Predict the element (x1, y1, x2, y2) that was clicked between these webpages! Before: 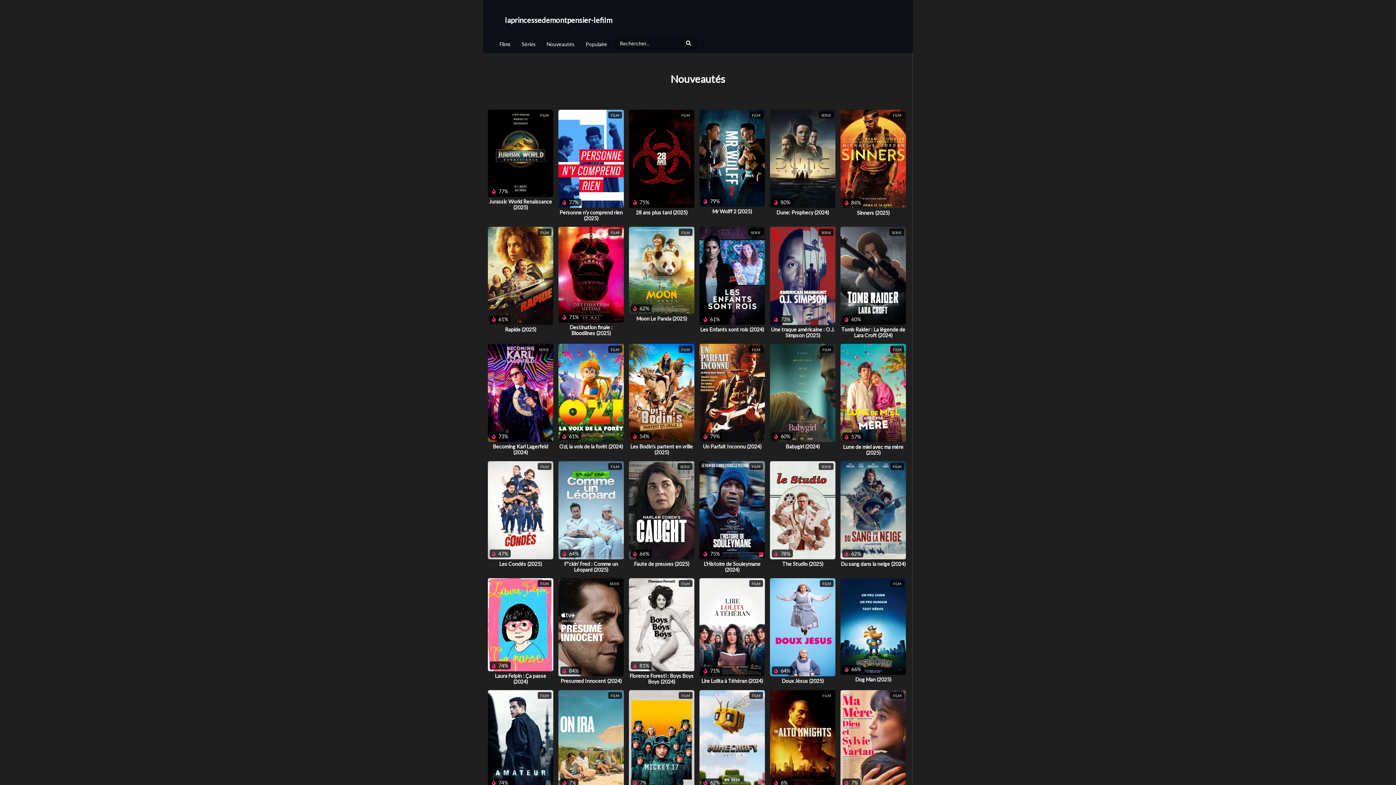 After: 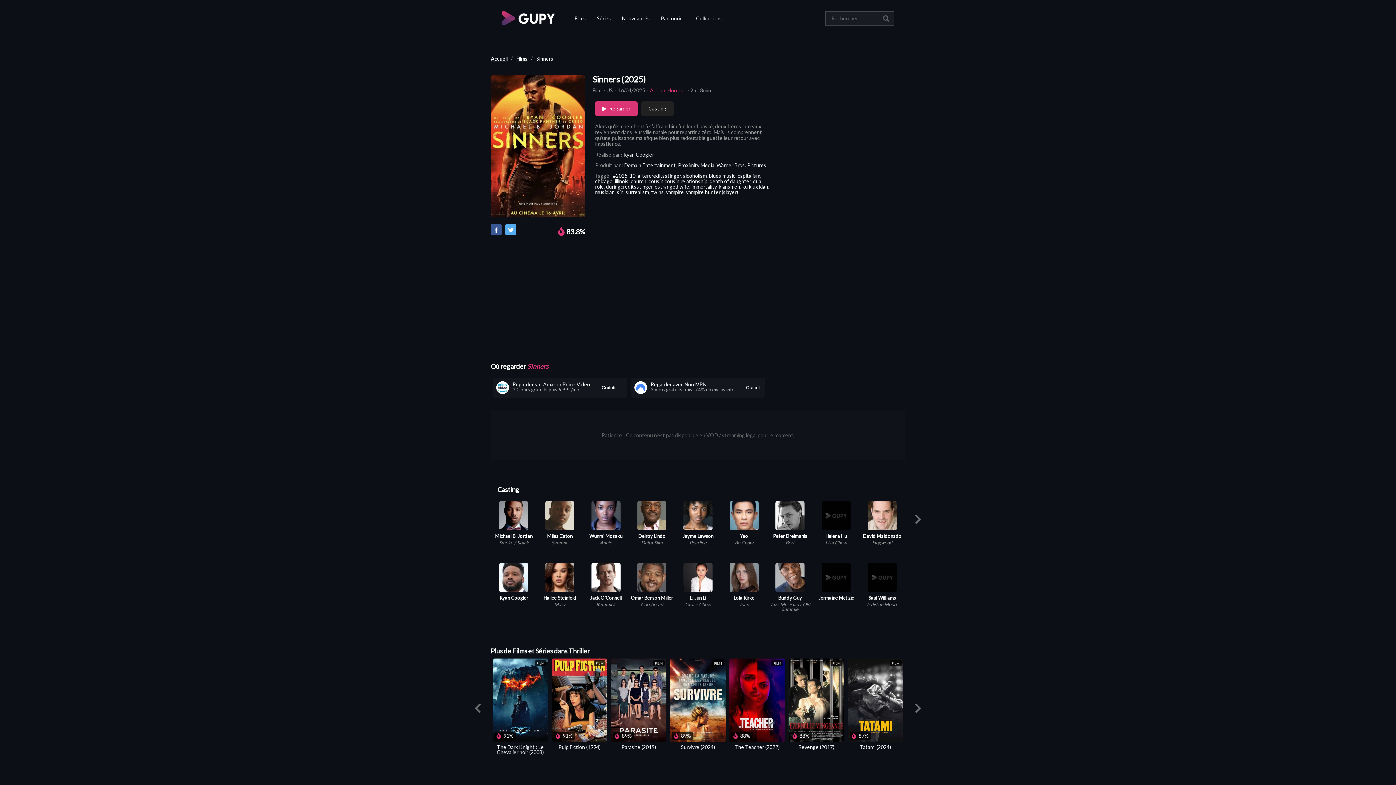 Action: bbox: (857, 209, 889, 215) label: Sinners (2025)